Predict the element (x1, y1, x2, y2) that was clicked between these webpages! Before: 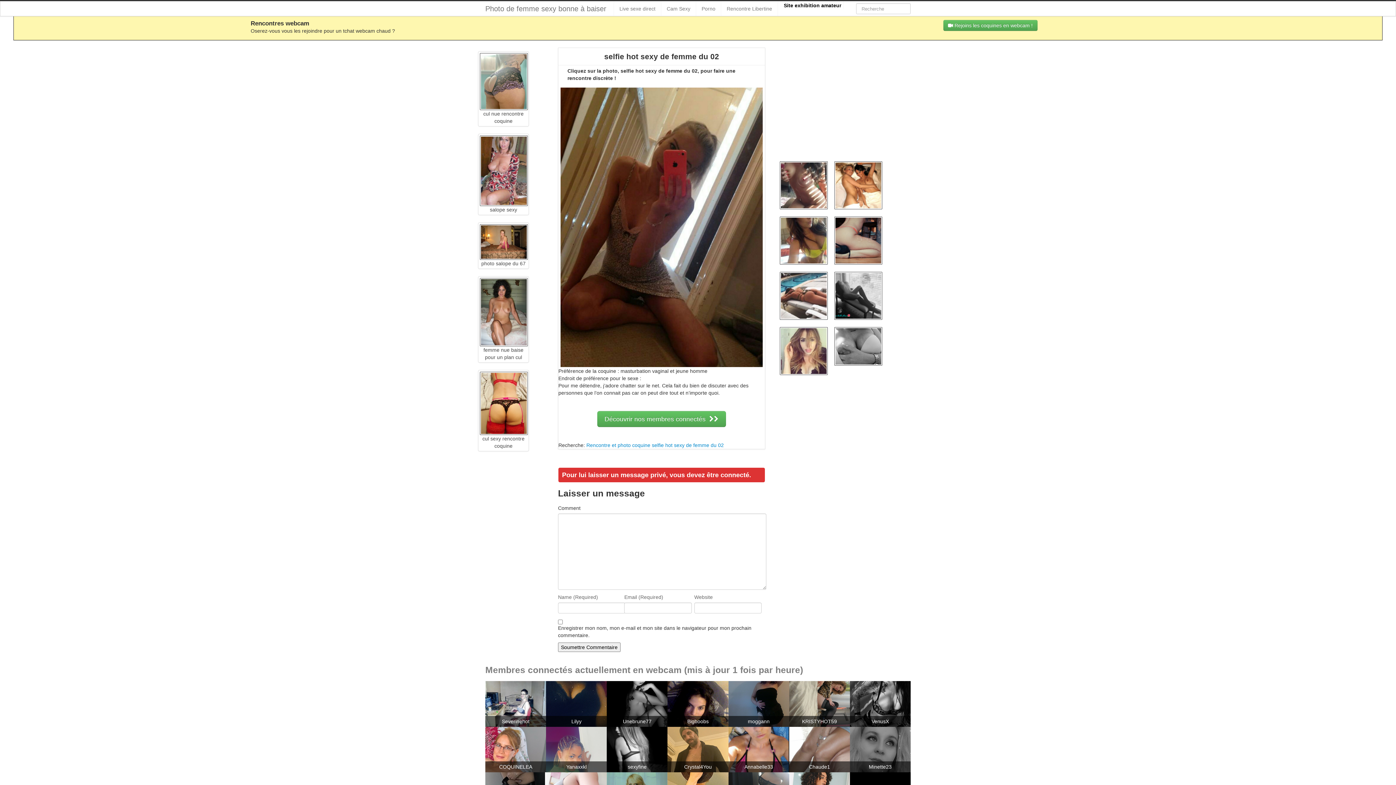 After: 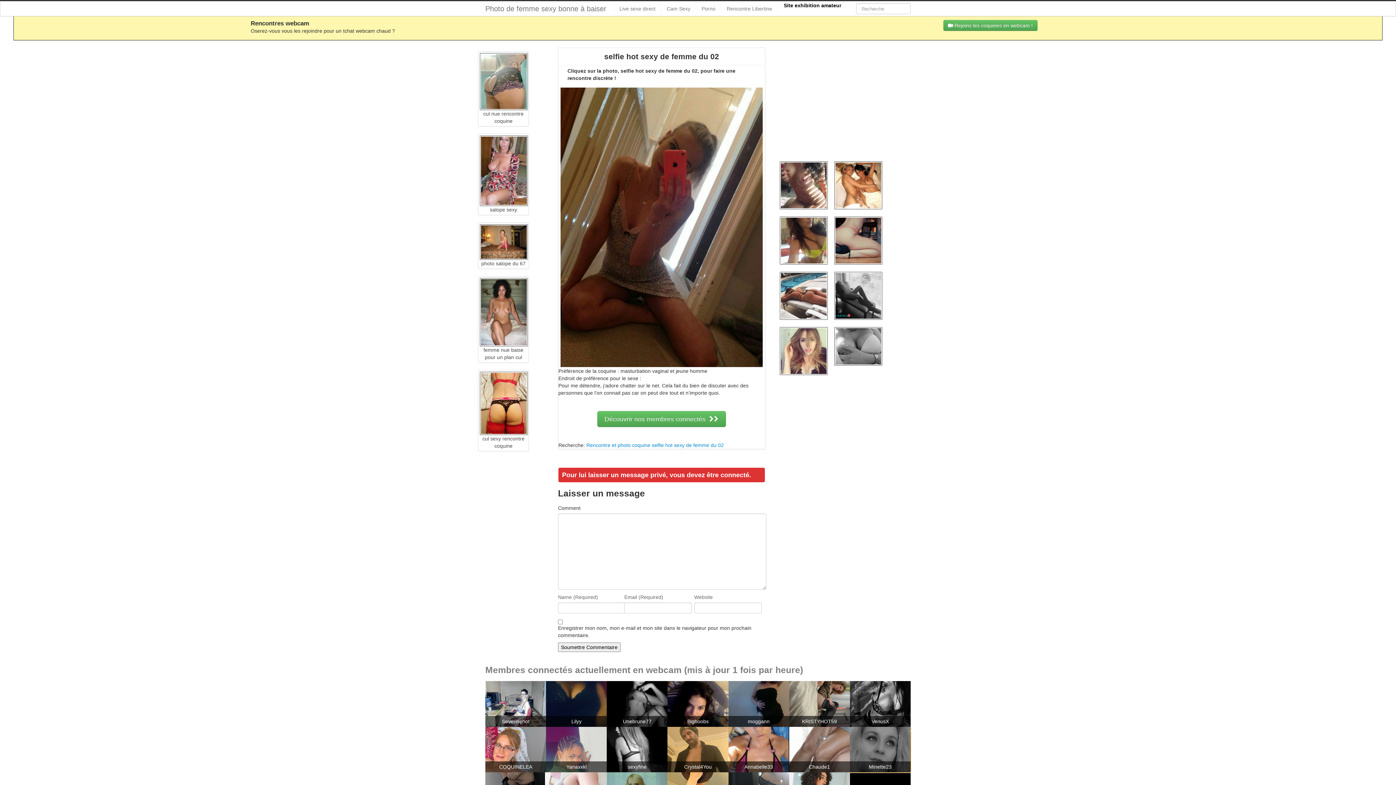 Action: bbox: (850, 727, 910, 772) label: Minette23